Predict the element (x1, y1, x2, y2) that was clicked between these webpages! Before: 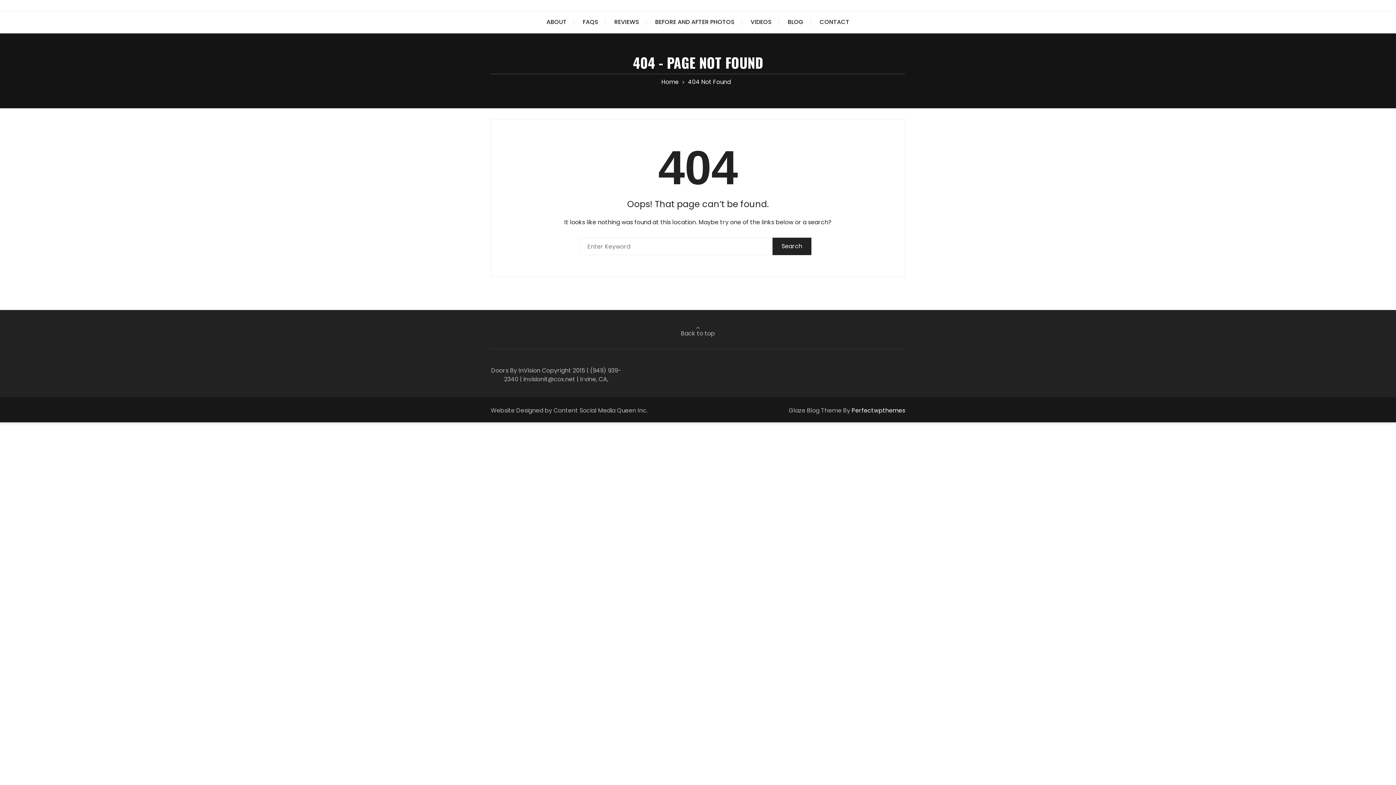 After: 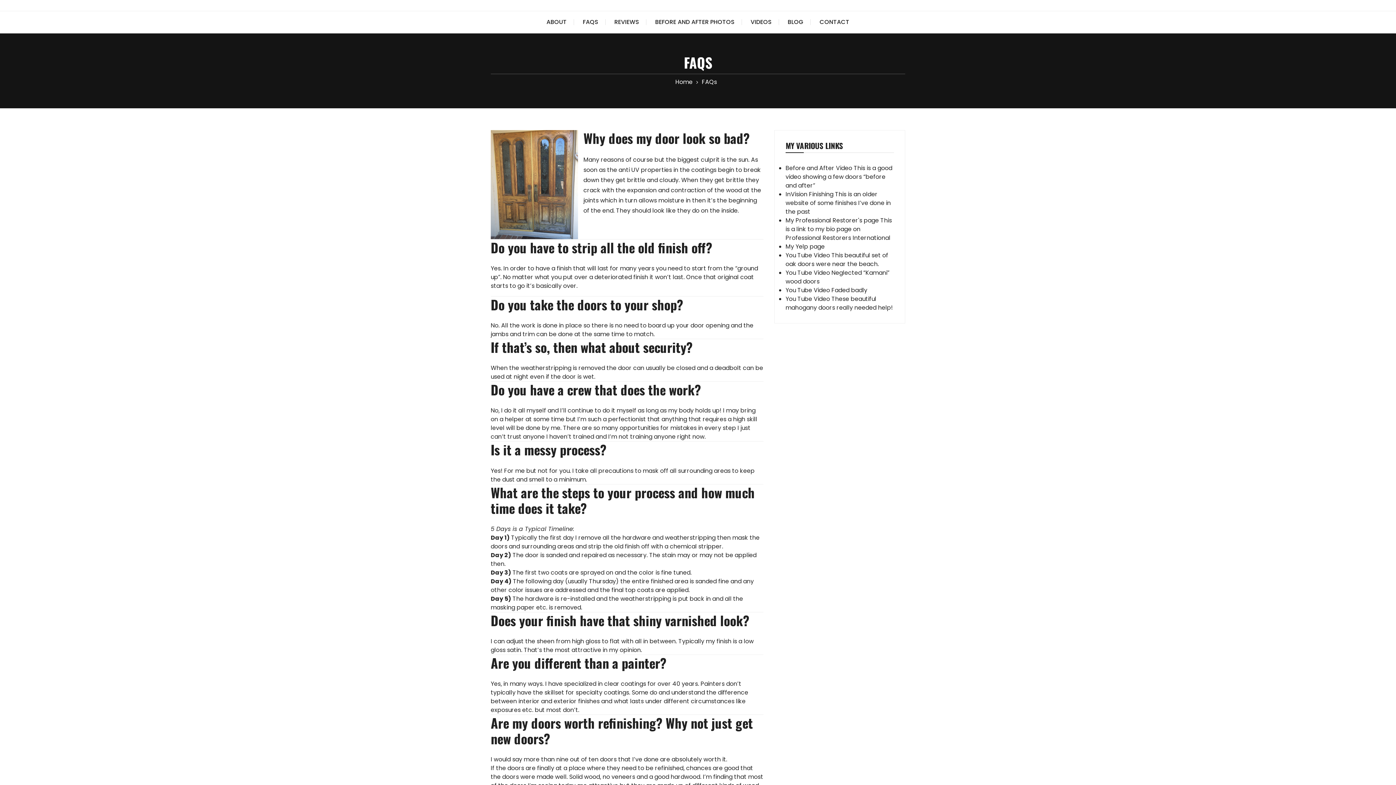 Action: bbox: (575, 11, 605, 33) label: FAQS